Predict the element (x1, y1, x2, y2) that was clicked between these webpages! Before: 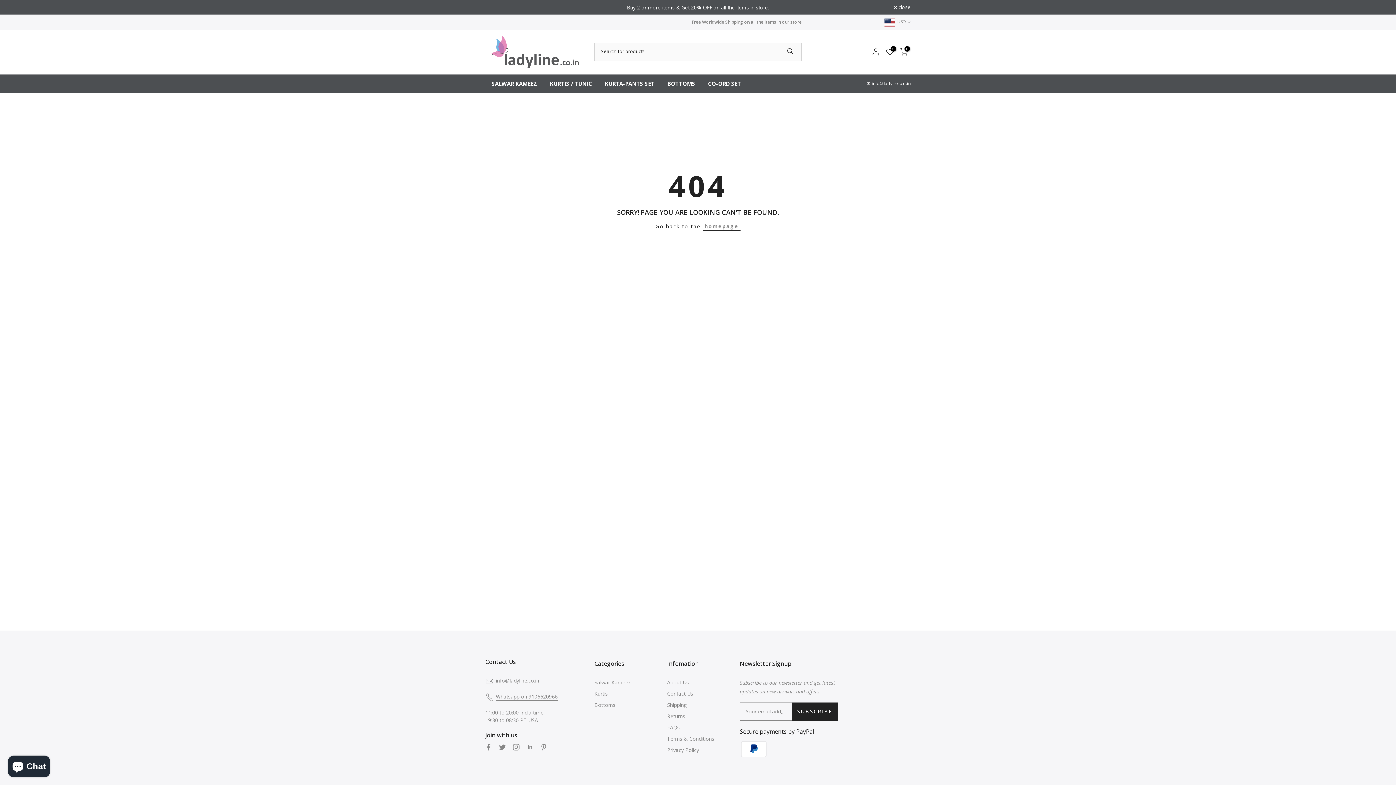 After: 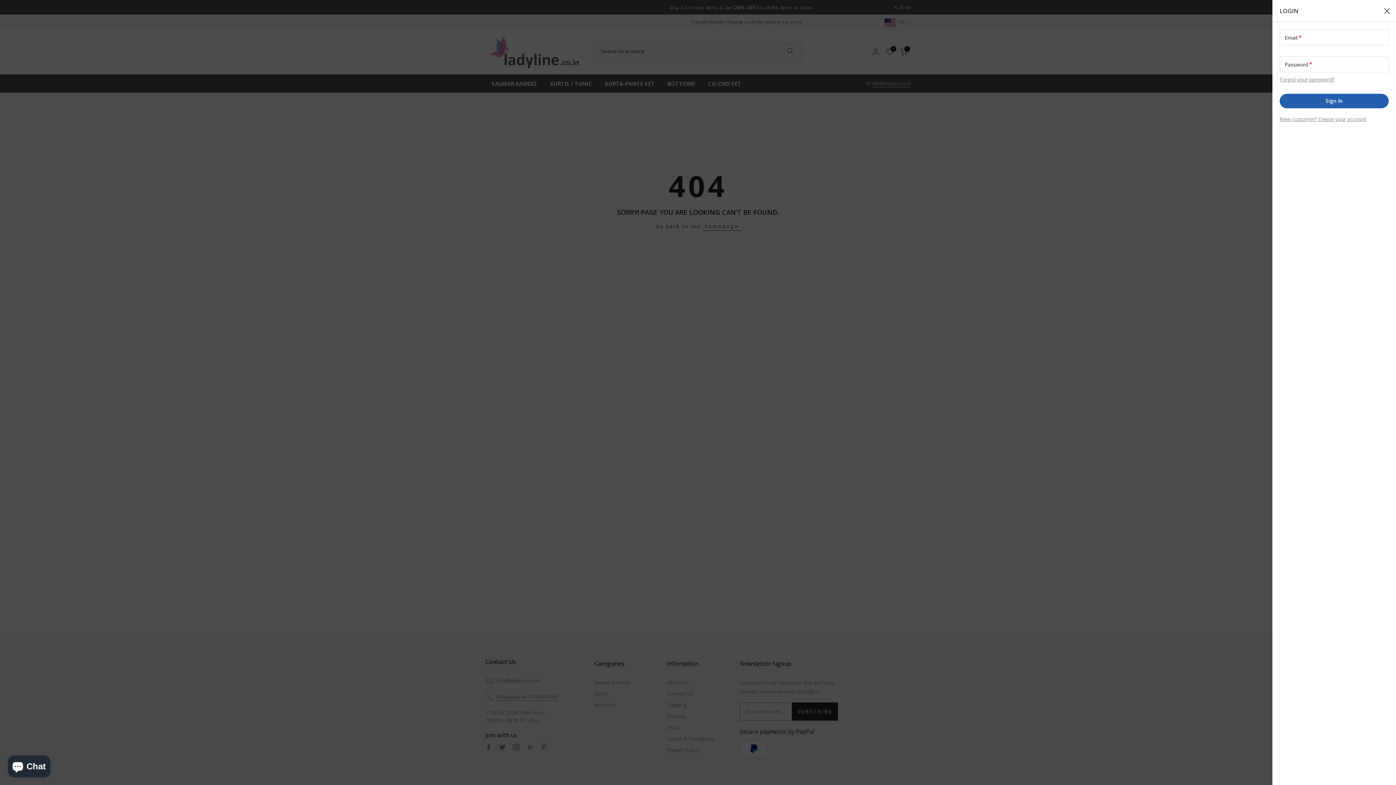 Action: bbox: (871, 47, 880, 56)